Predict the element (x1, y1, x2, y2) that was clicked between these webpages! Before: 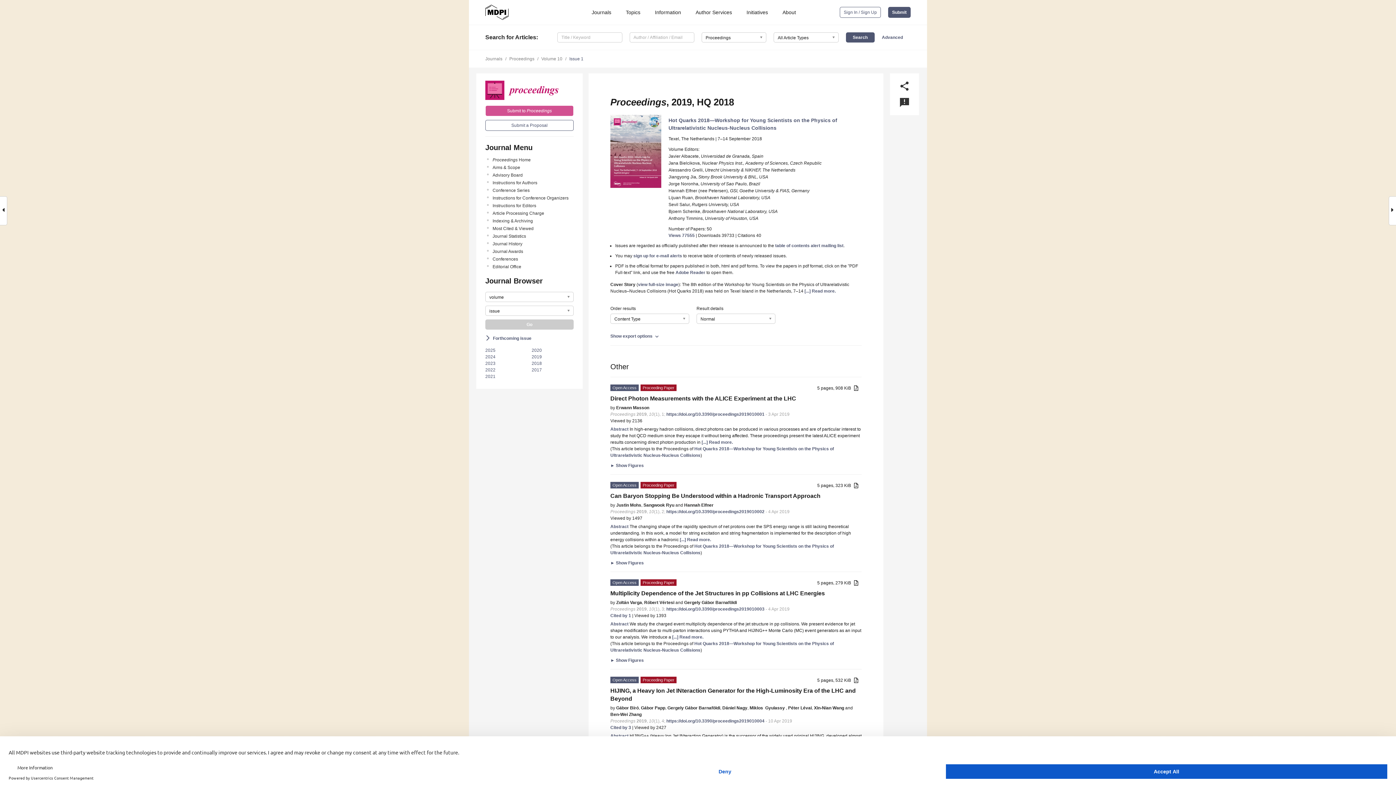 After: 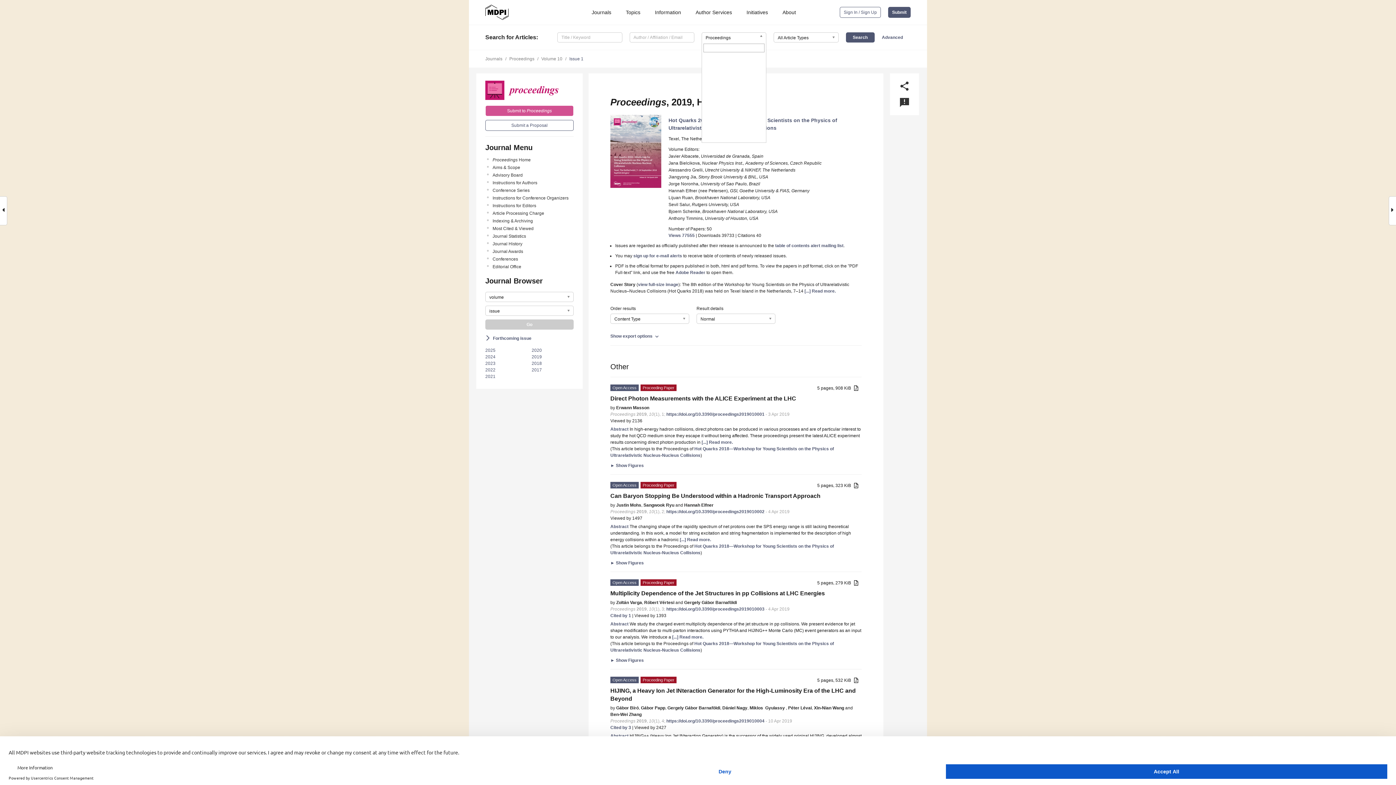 Action: bbox: (701, 32, 766, 42) label: Proceedings